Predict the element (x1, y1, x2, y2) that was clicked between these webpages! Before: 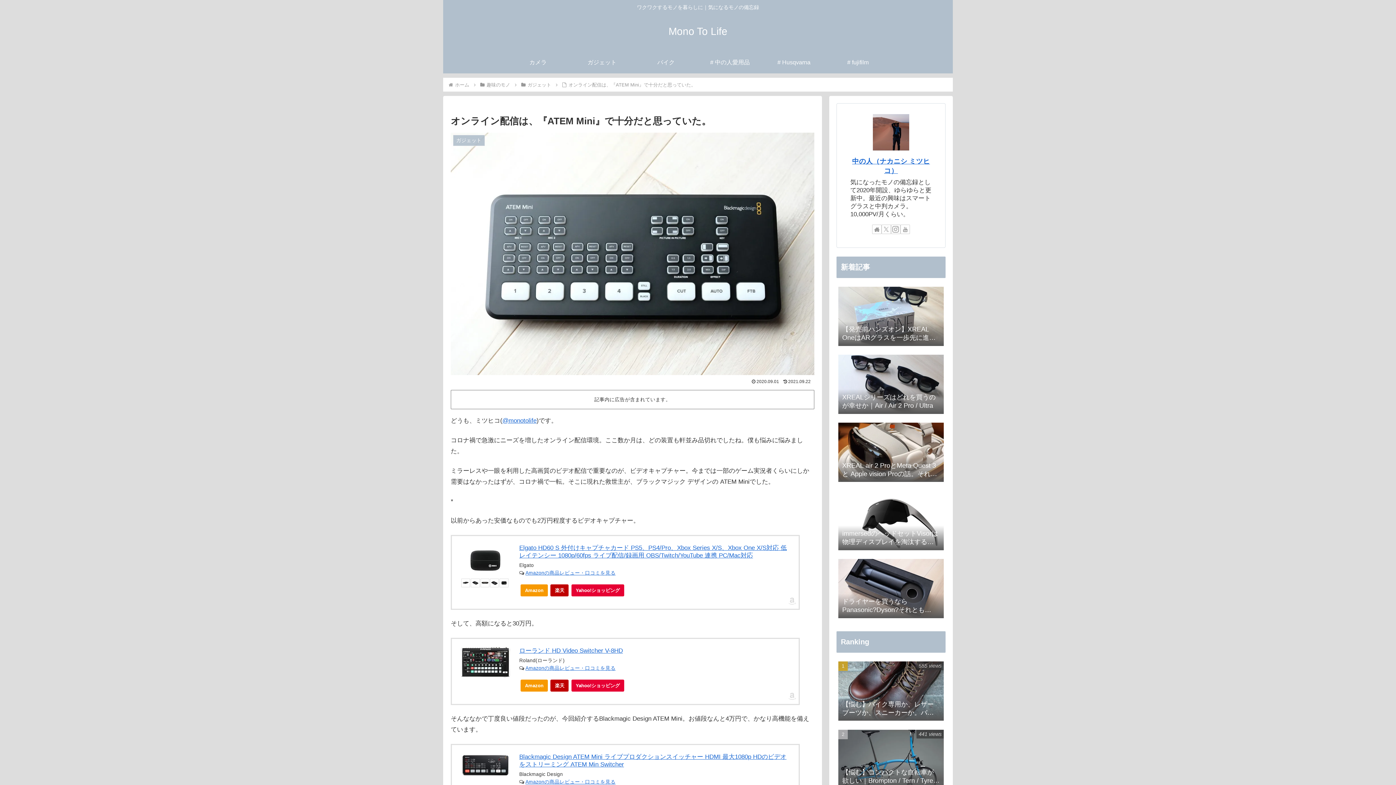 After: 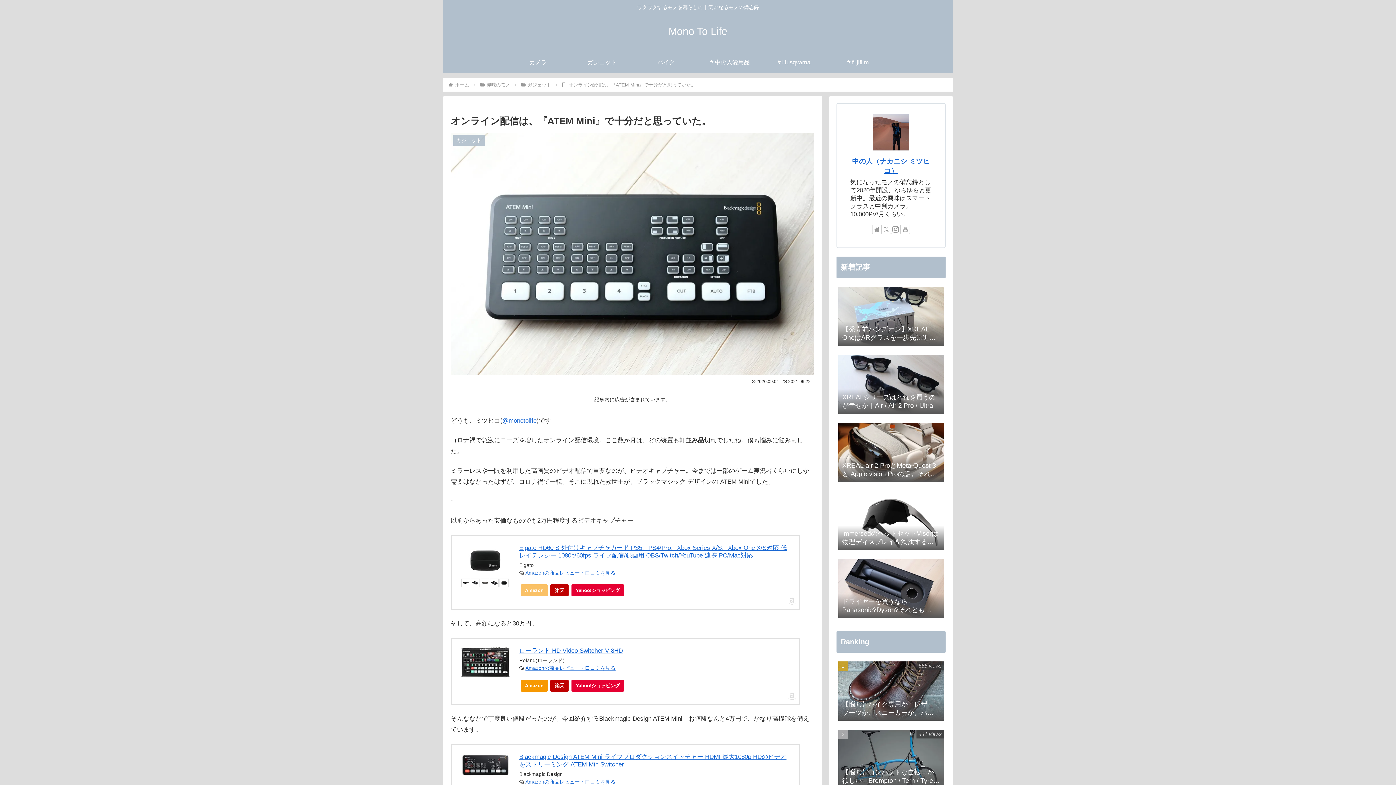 Action: bbox: (520, 584, 548, 596) label: Amazon